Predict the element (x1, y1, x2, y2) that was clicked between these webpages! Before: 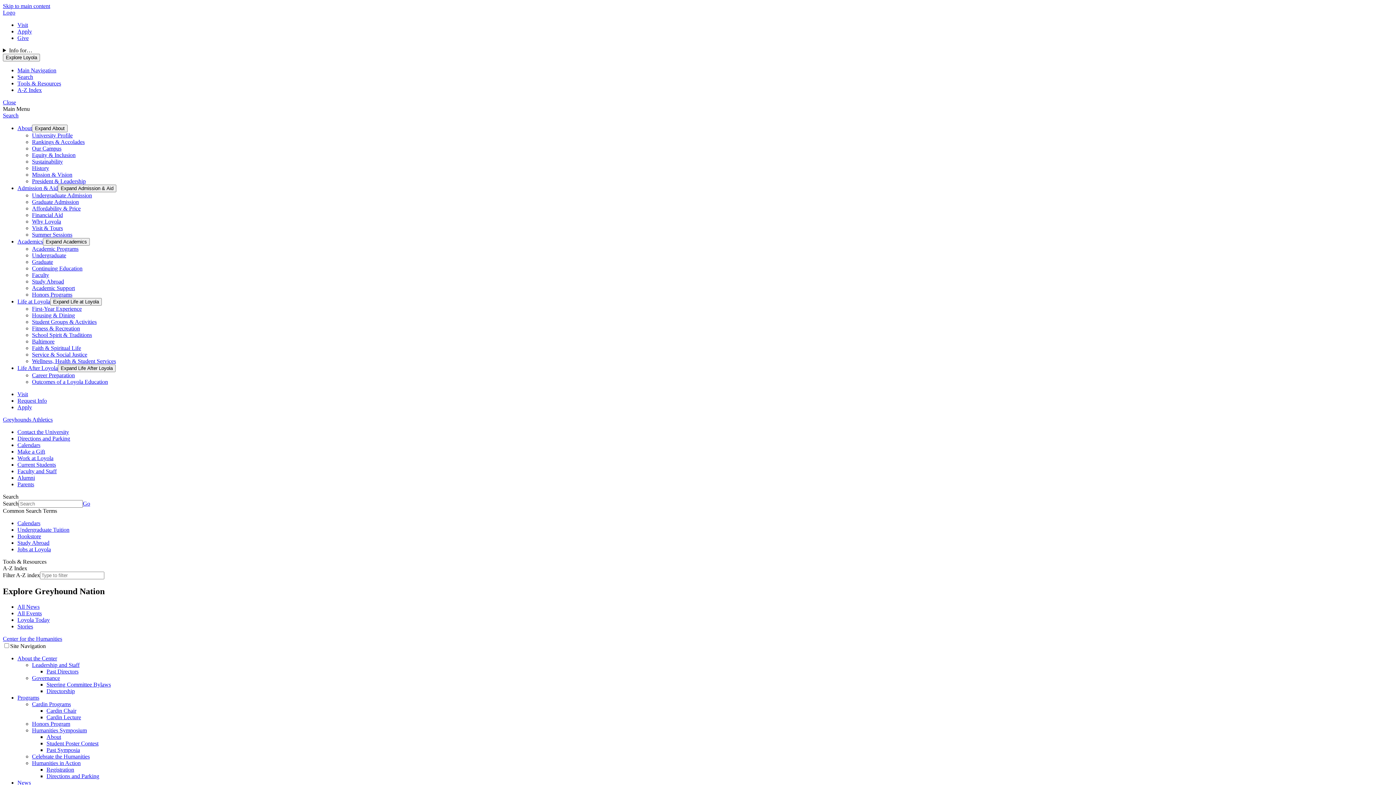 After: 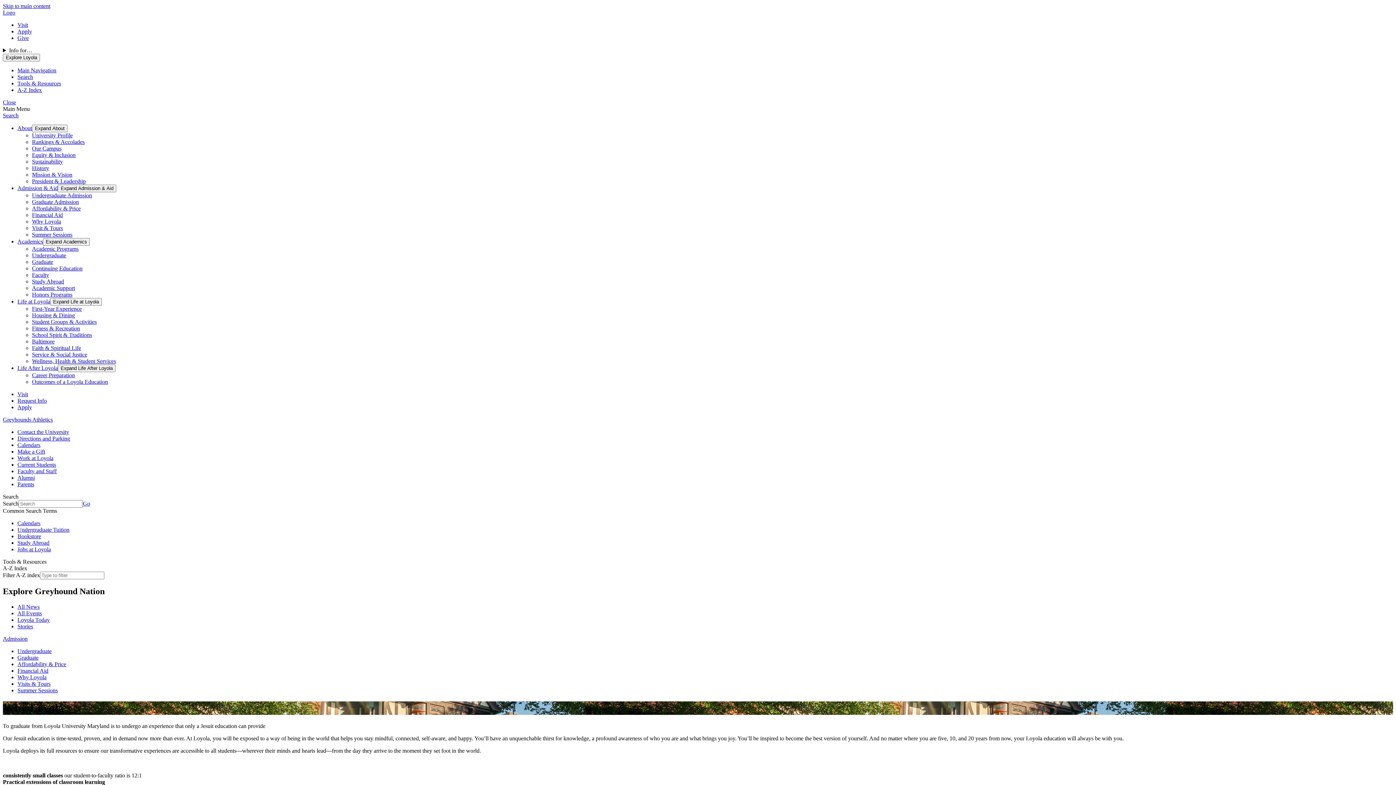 Action: label: Why Loyola bbox: (32, 218, 61, 224)